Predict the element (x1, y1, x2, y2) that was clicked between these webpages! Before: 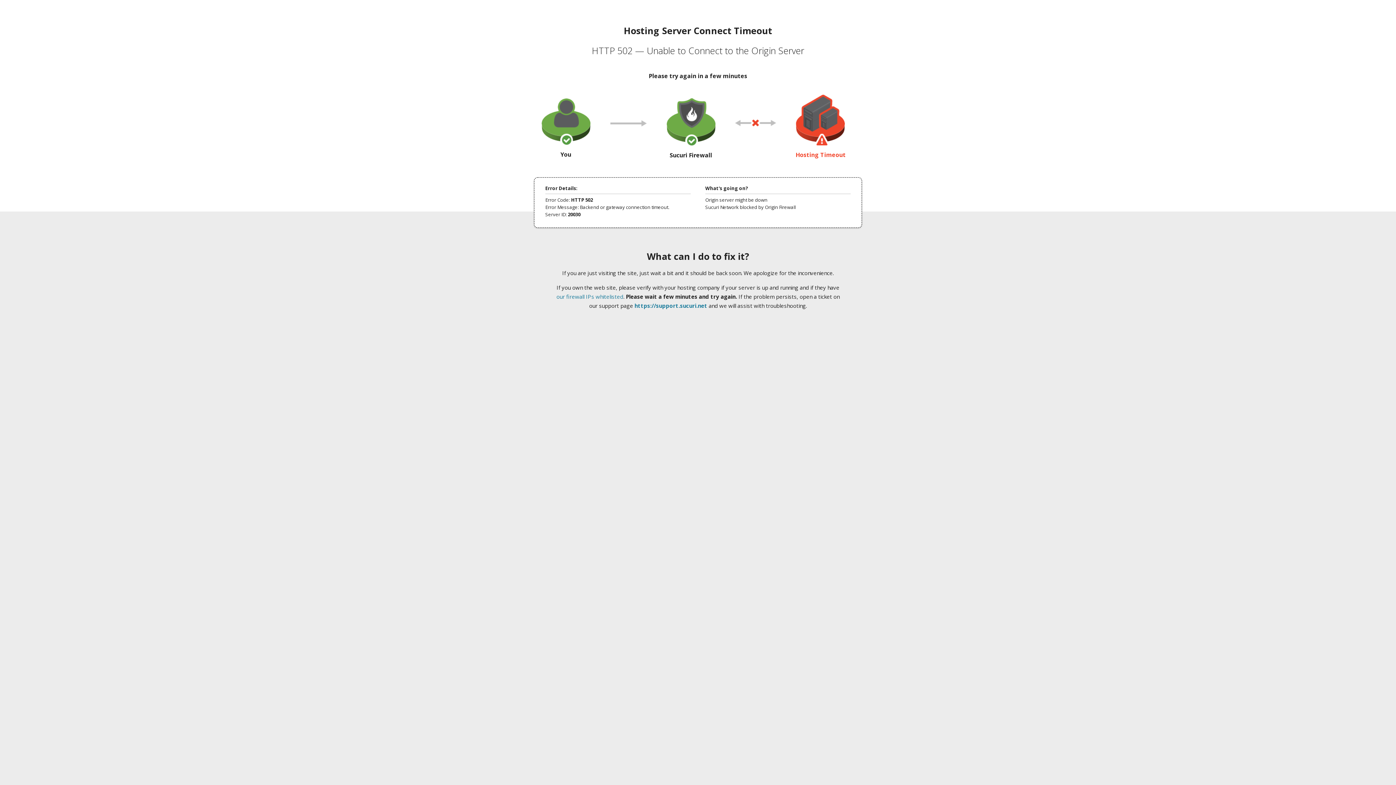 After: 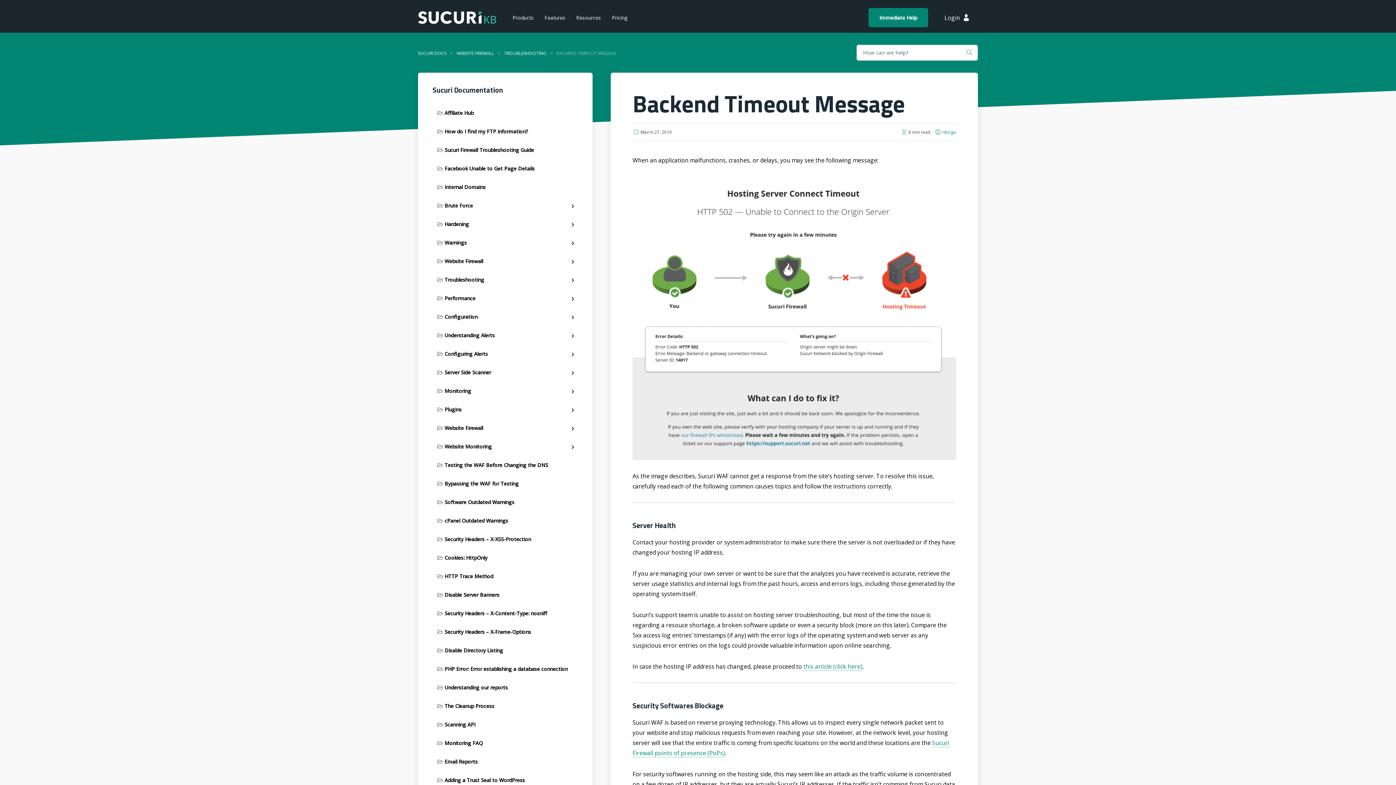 Action: bbox: (556, 293, 623, 300) label: our firewall IPs whitelisted